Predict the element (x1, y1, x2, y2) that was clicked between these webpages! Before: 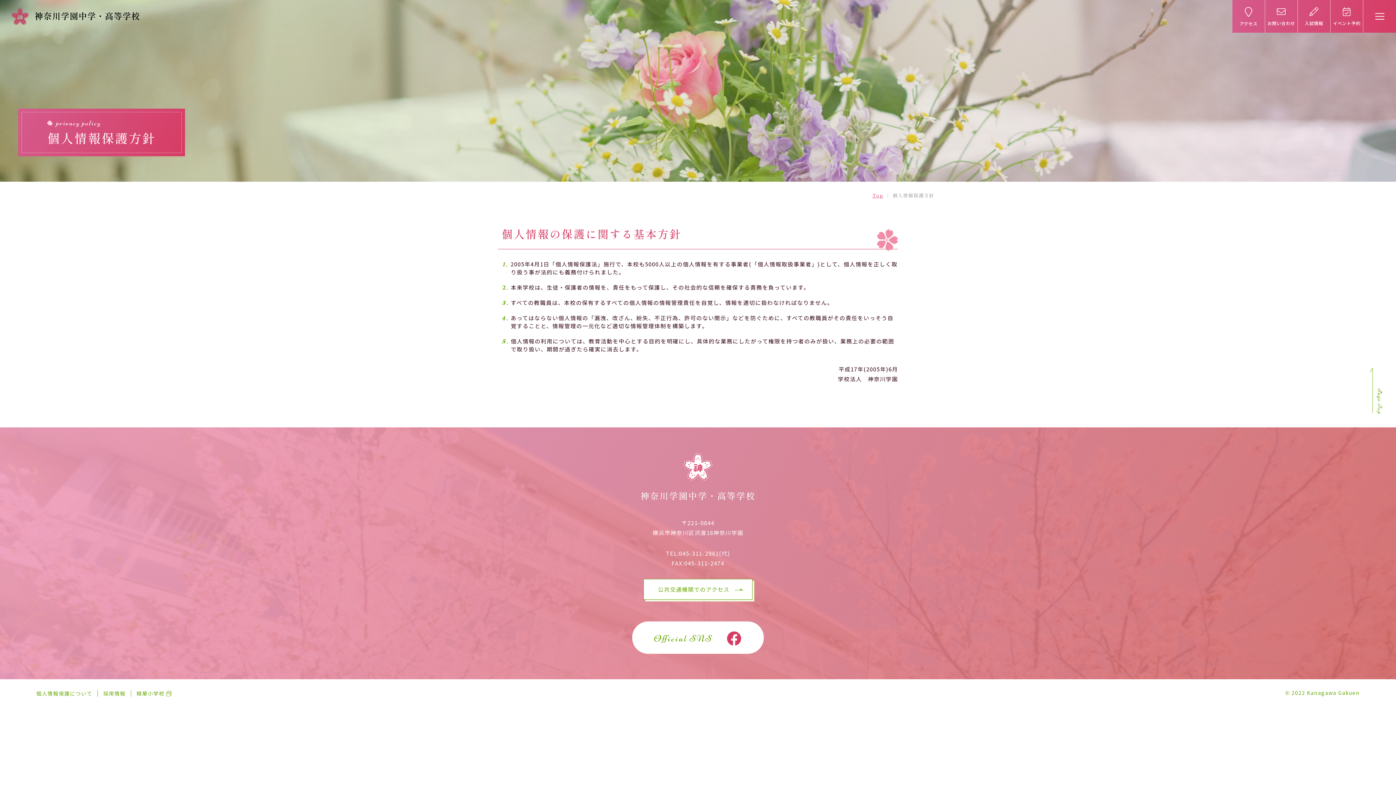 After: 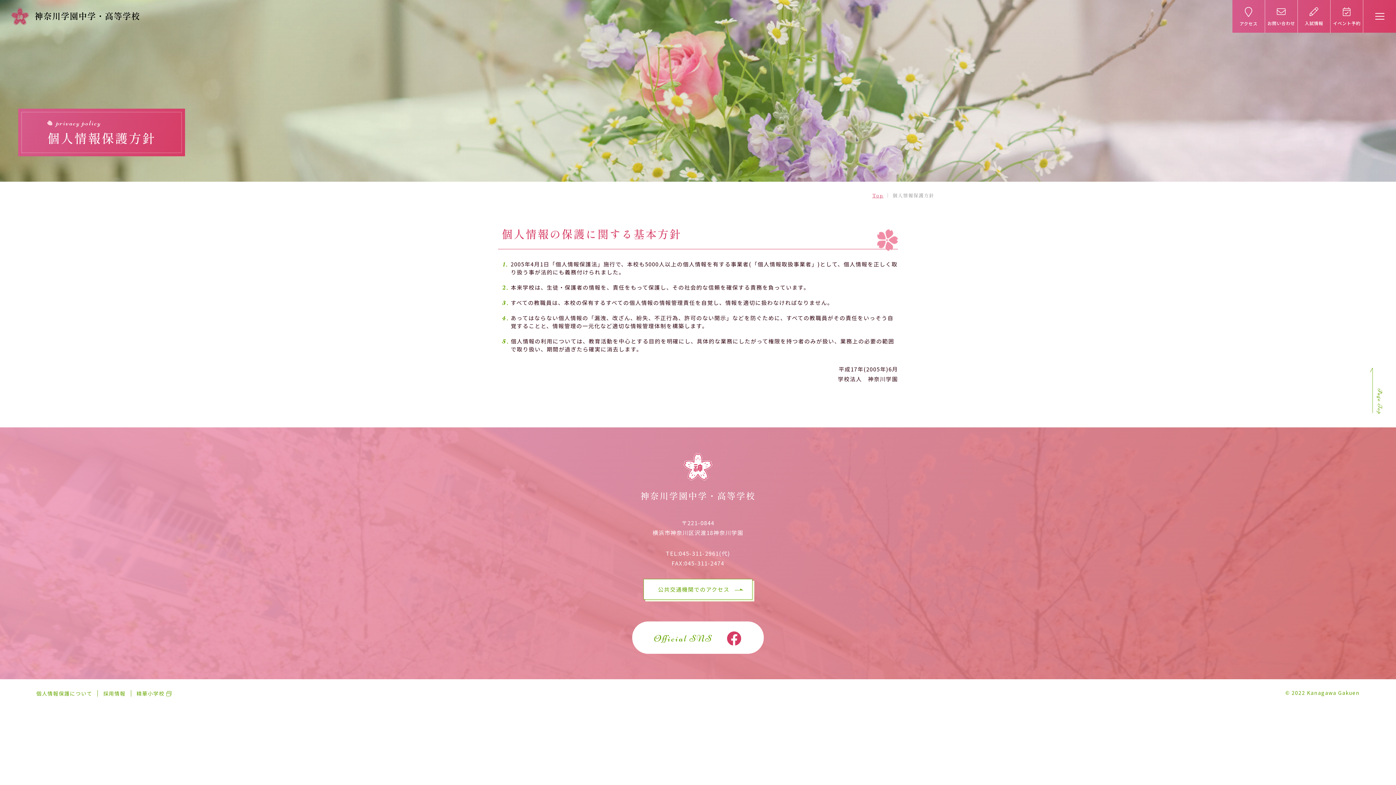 Action: label: 045-311-2474 bbox: (684, 559, 724, 567)